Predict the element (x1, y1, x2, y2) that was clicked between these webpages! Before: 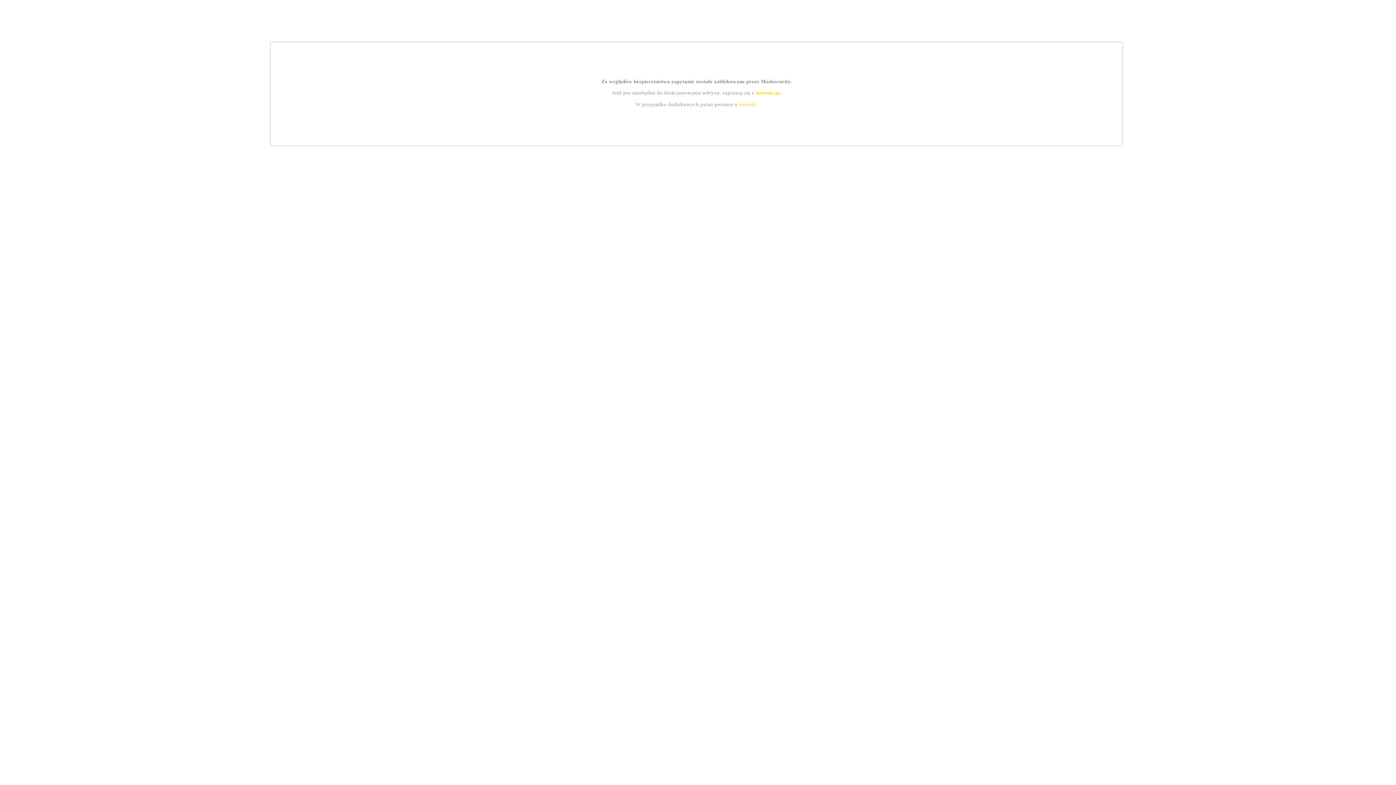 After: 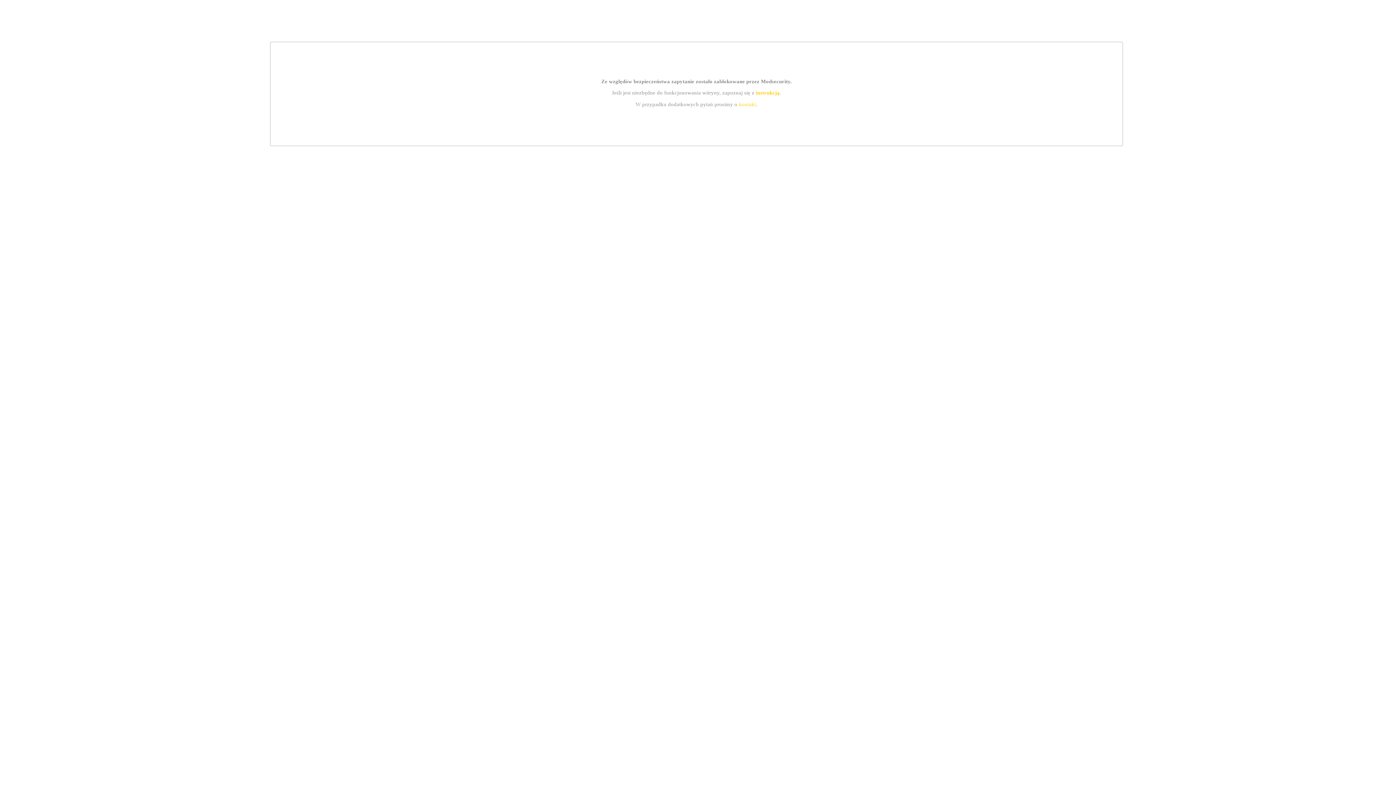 Action: label: instrukcją bbox: (755, 89, 779, 95)